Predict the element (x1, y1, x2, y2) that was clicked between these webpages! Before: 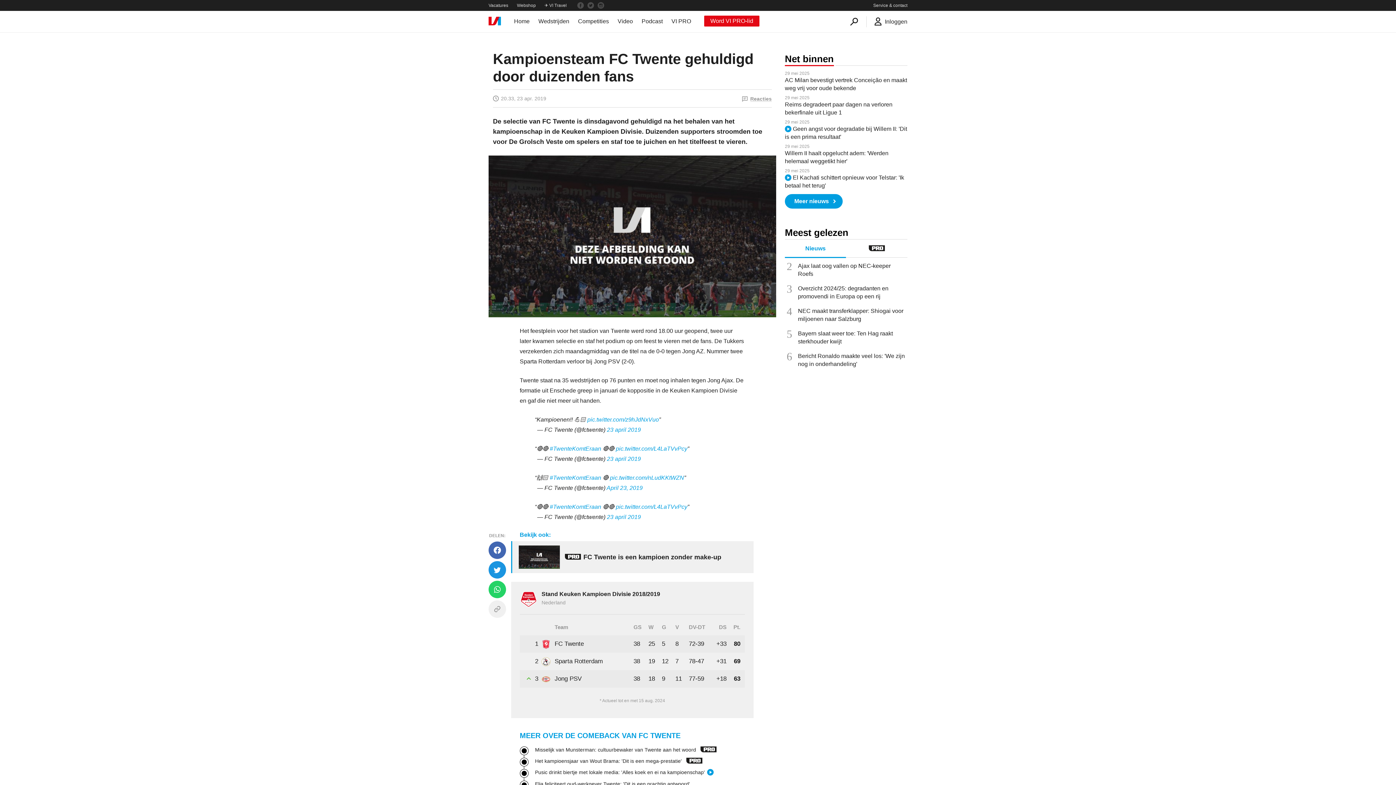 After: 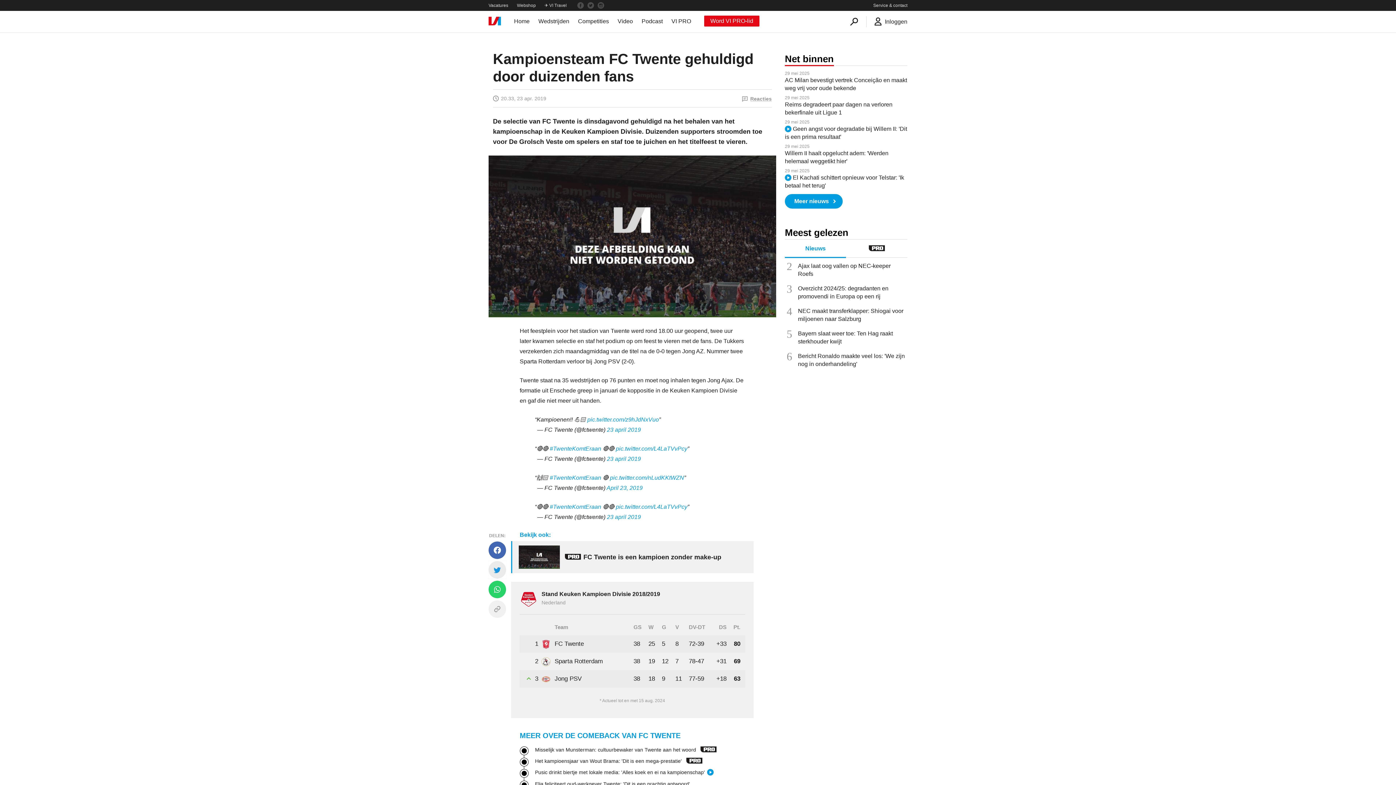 Action: bbox: (488, 561, 506, 579)